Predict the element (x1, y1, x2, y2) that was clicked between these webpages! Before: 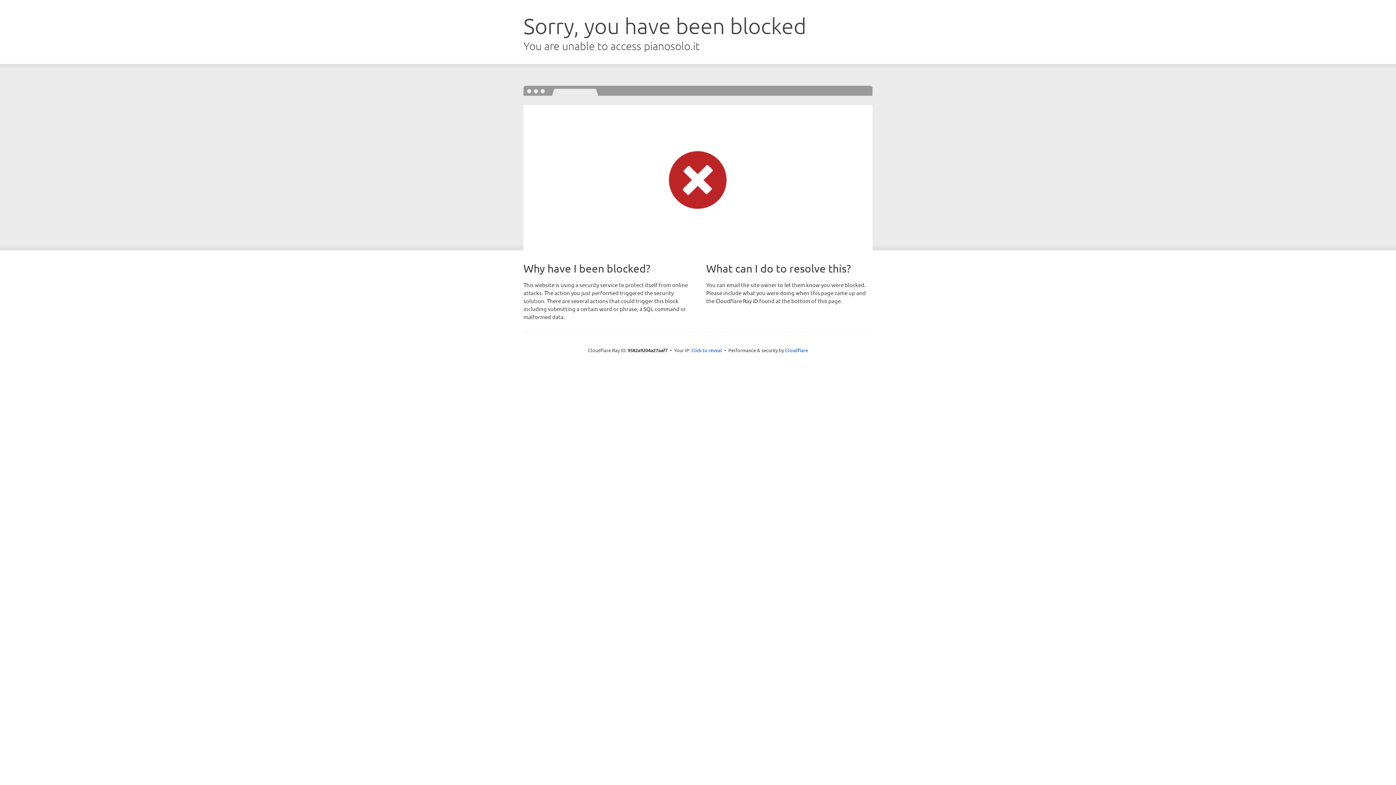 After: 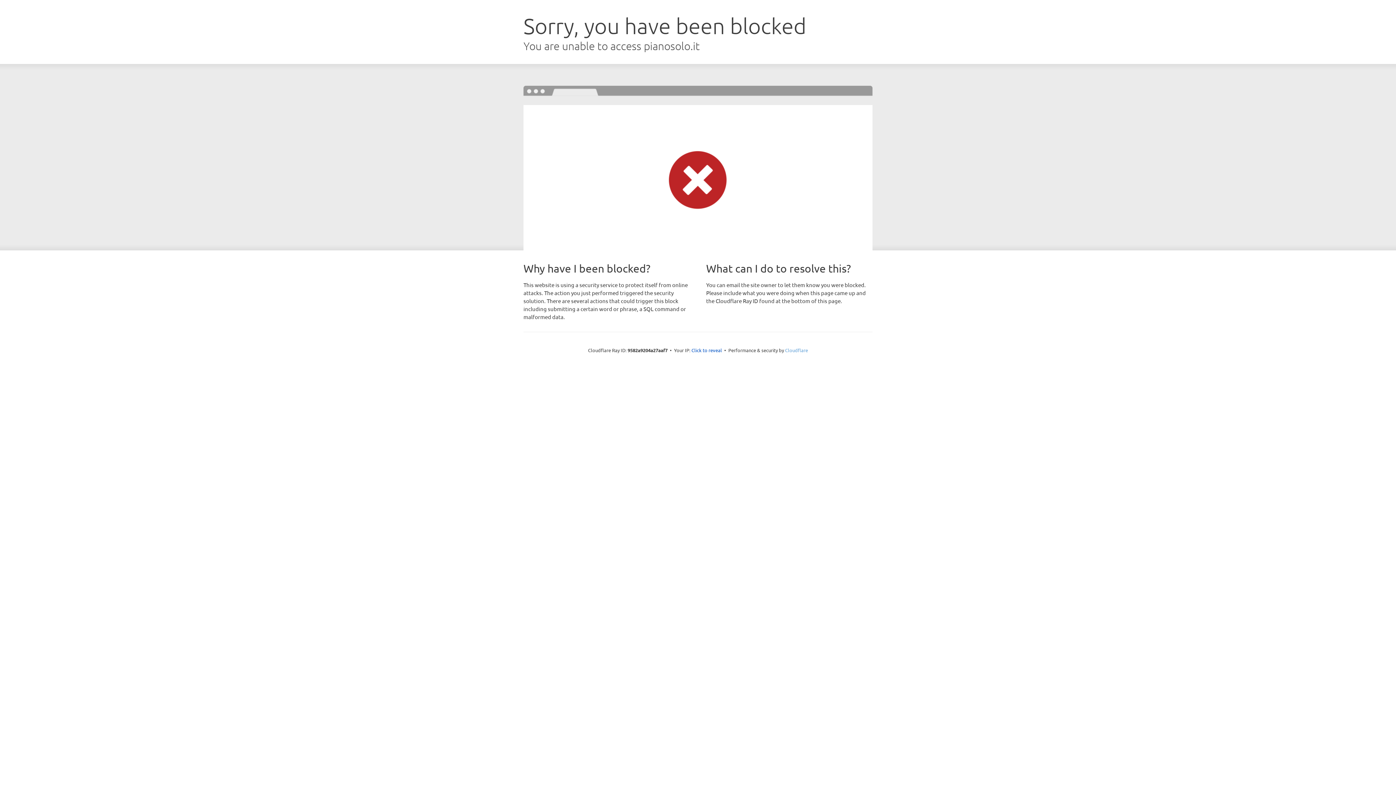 Action: bbox: (785, 347, 808, 353) label: Cloudflare